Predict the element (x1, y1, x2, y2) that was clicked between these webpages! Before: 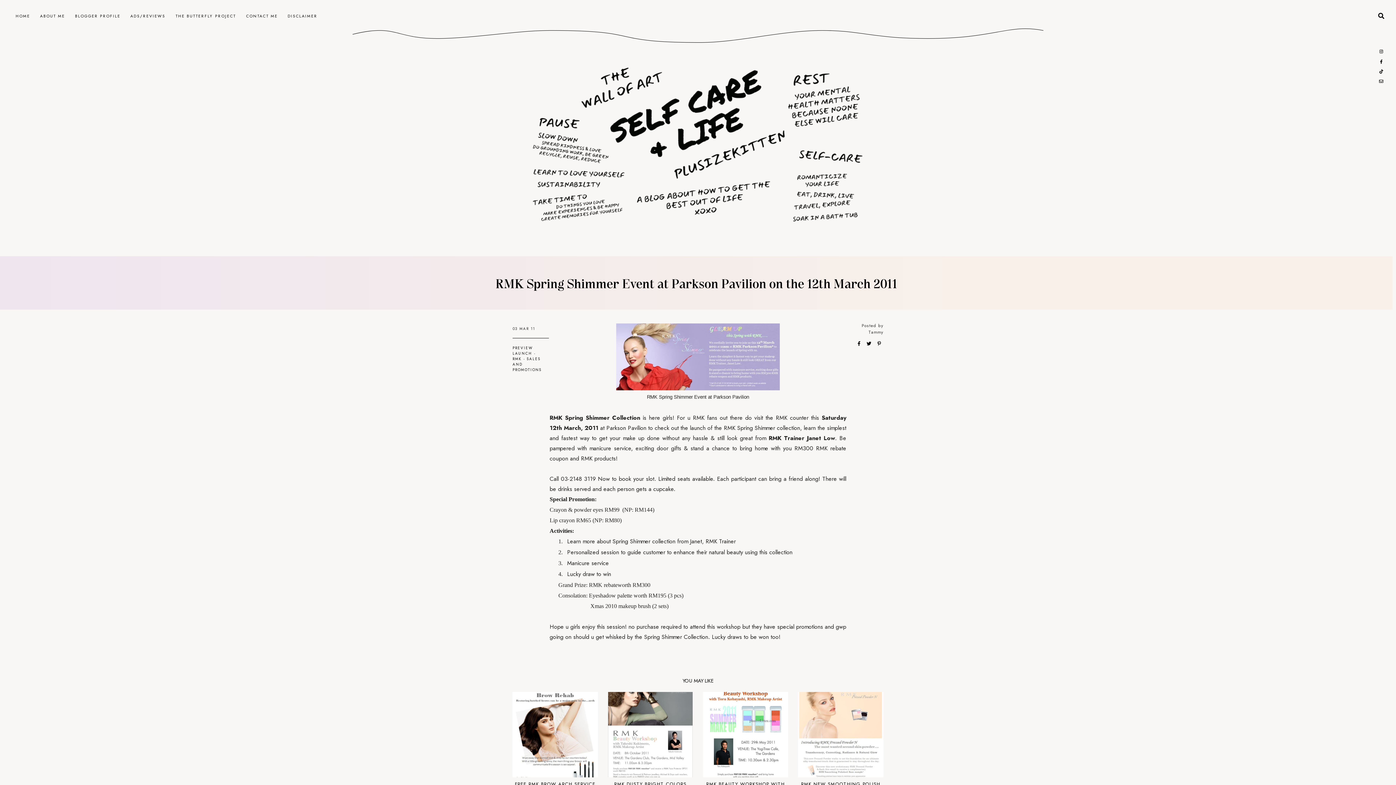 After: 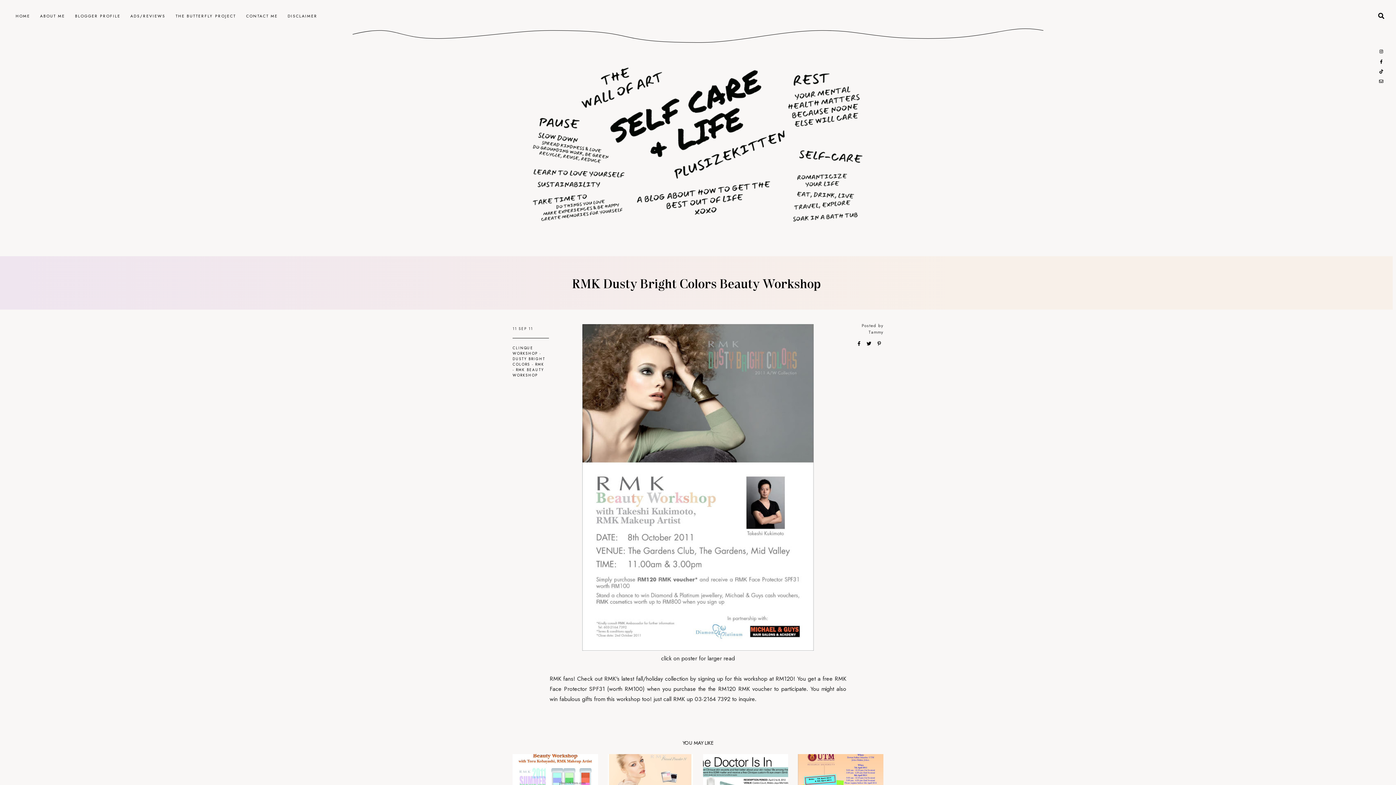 Action: label: RMK DUSTY BRIGHT COLORS BEAUTY WORK... bbox: (607, 692, 693, 794)